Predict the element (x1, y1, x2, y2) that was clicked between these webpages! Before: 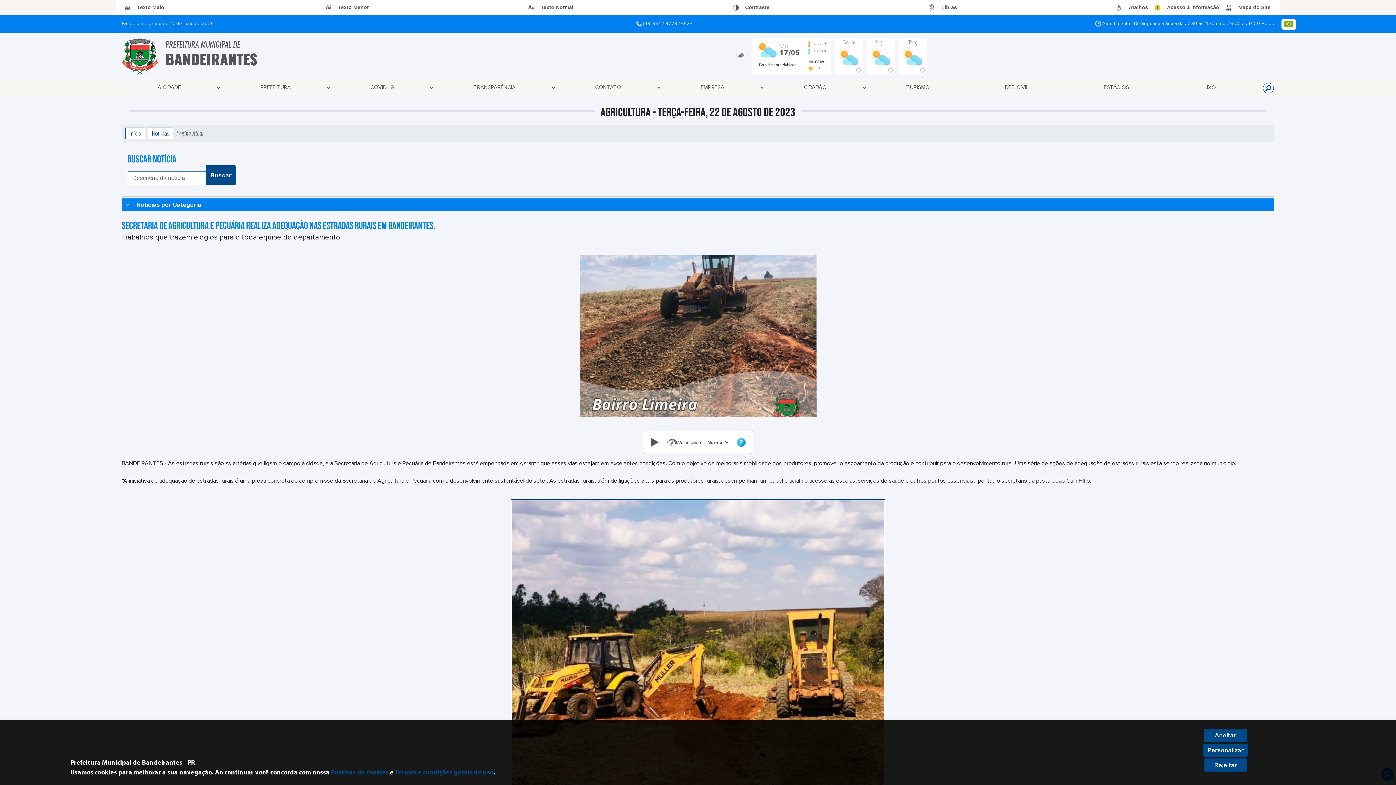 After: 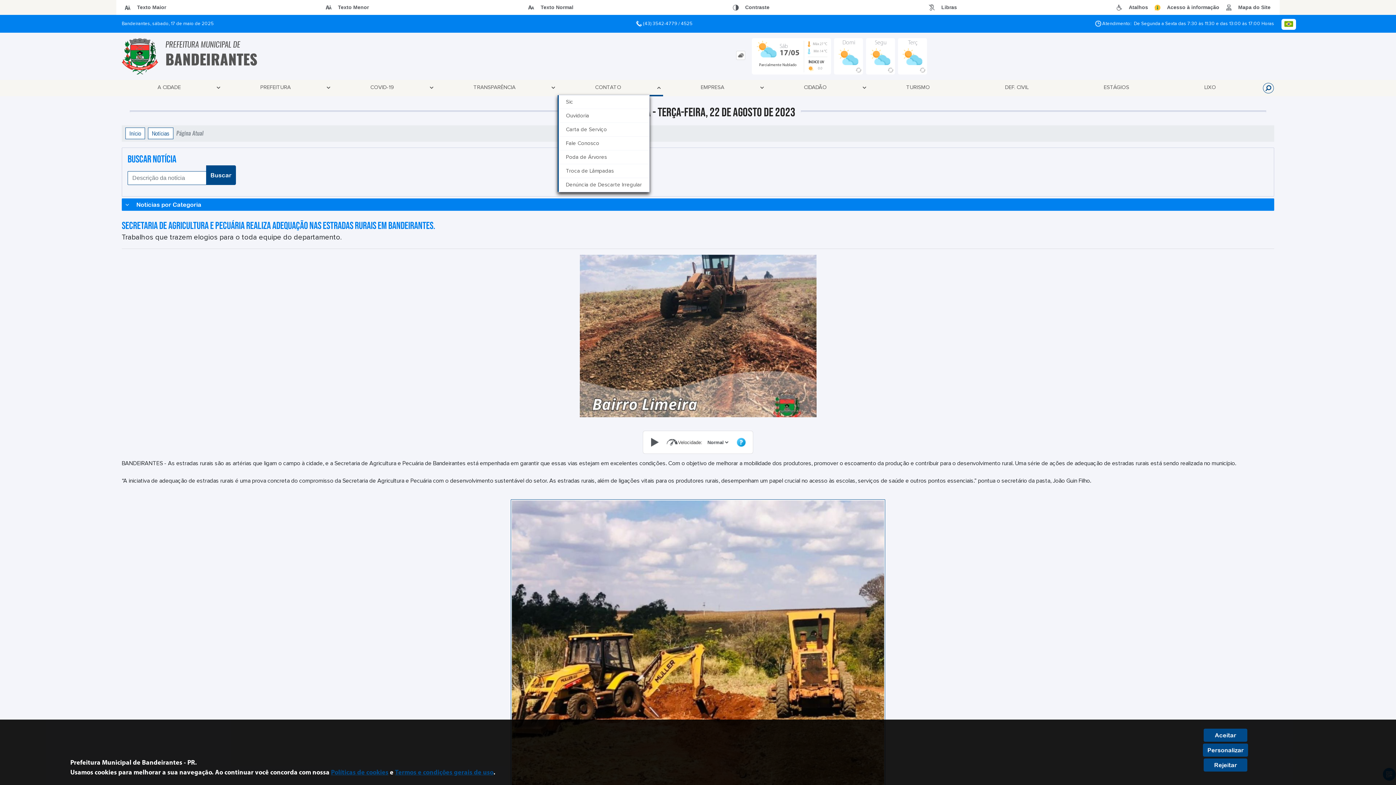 Action: label: CONTATO bbox: (557, 80, 663, 94)